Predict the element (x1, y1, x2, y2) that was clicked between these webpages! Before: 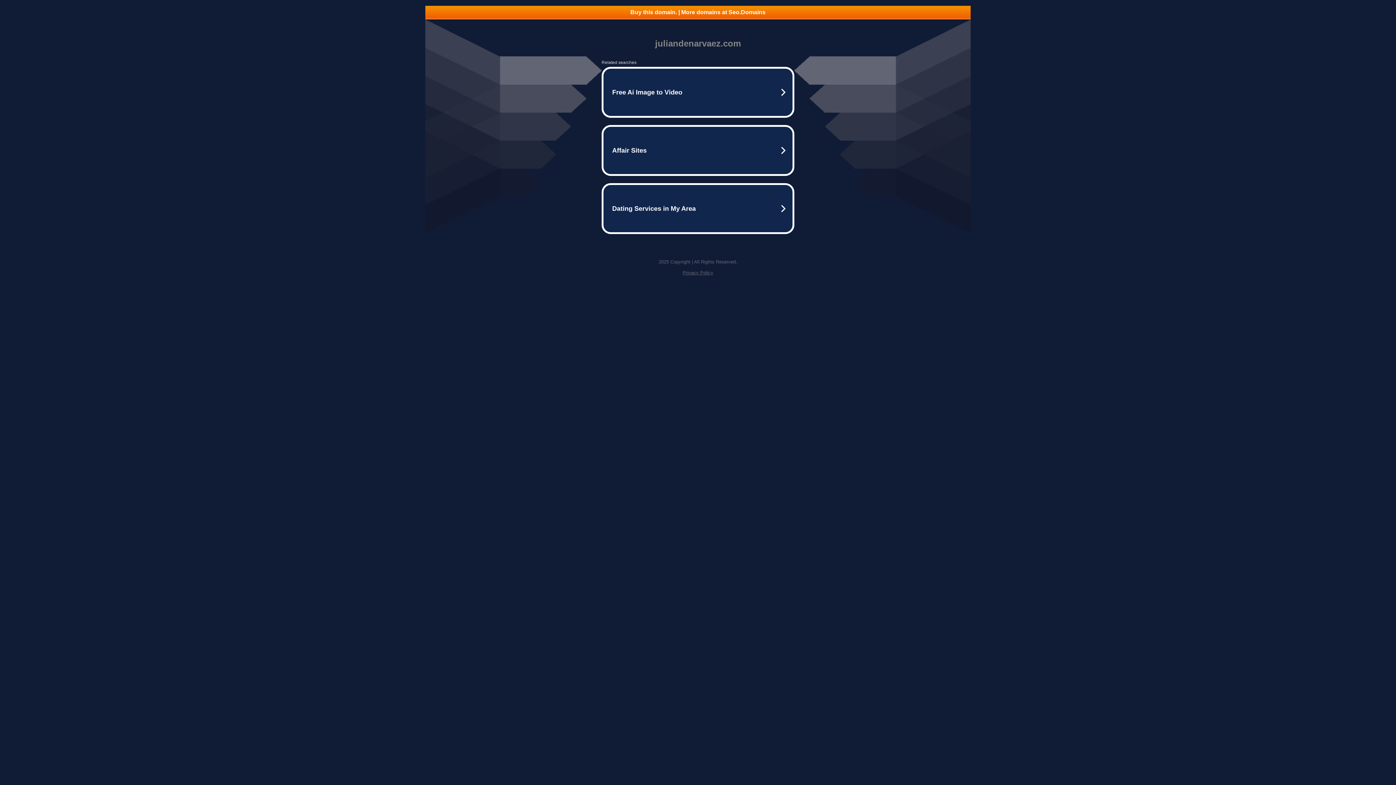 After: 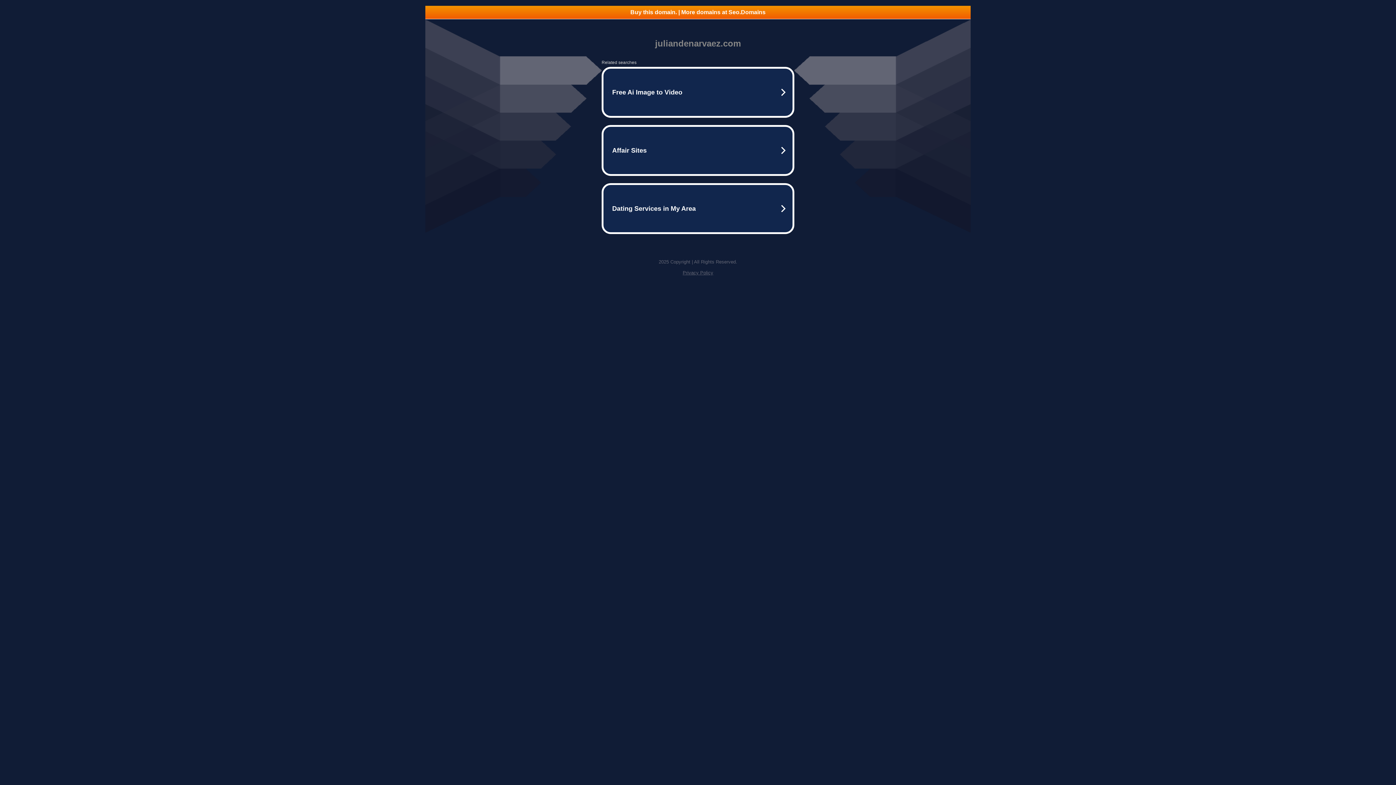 Action: label: Buy this domain. | More domains at Seo.Domains bbox: (425, 5, 970, 18)